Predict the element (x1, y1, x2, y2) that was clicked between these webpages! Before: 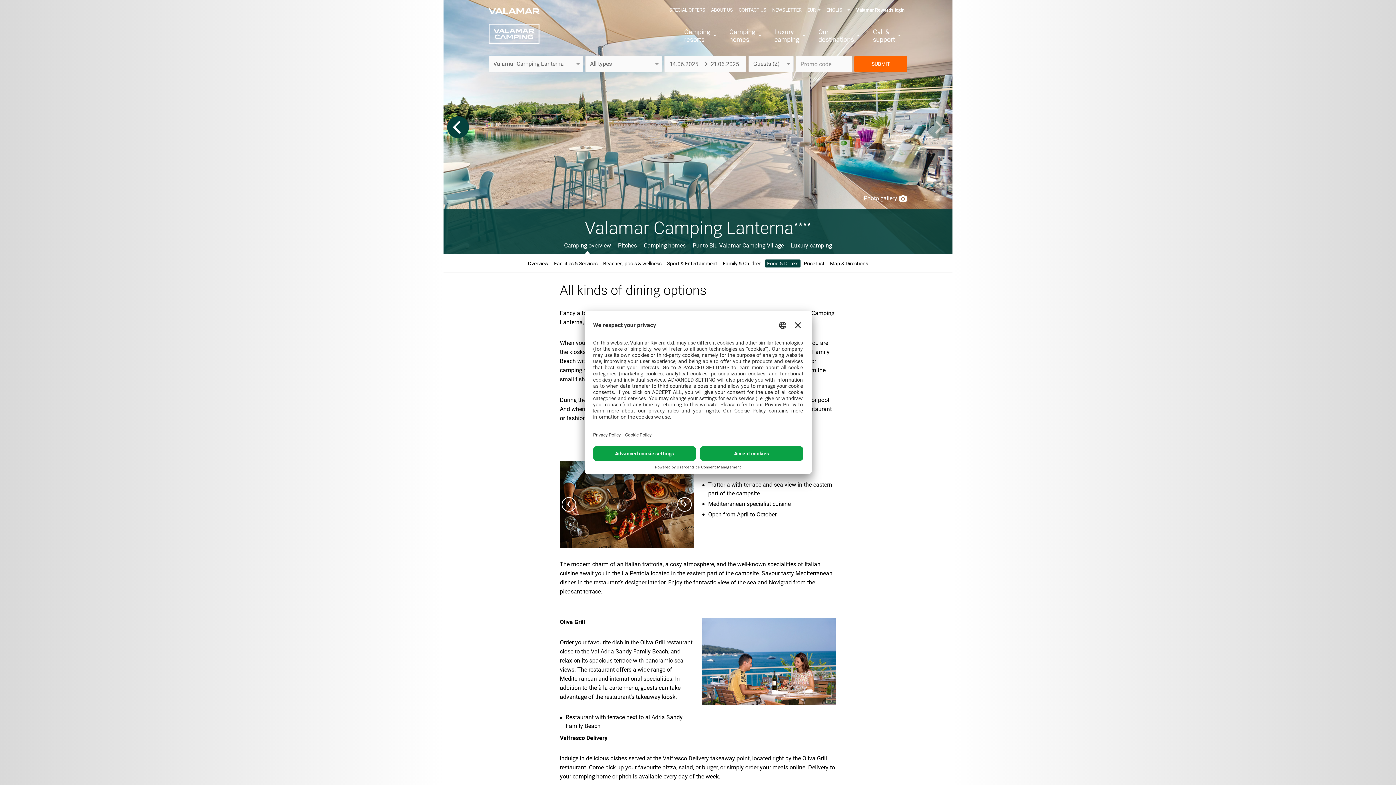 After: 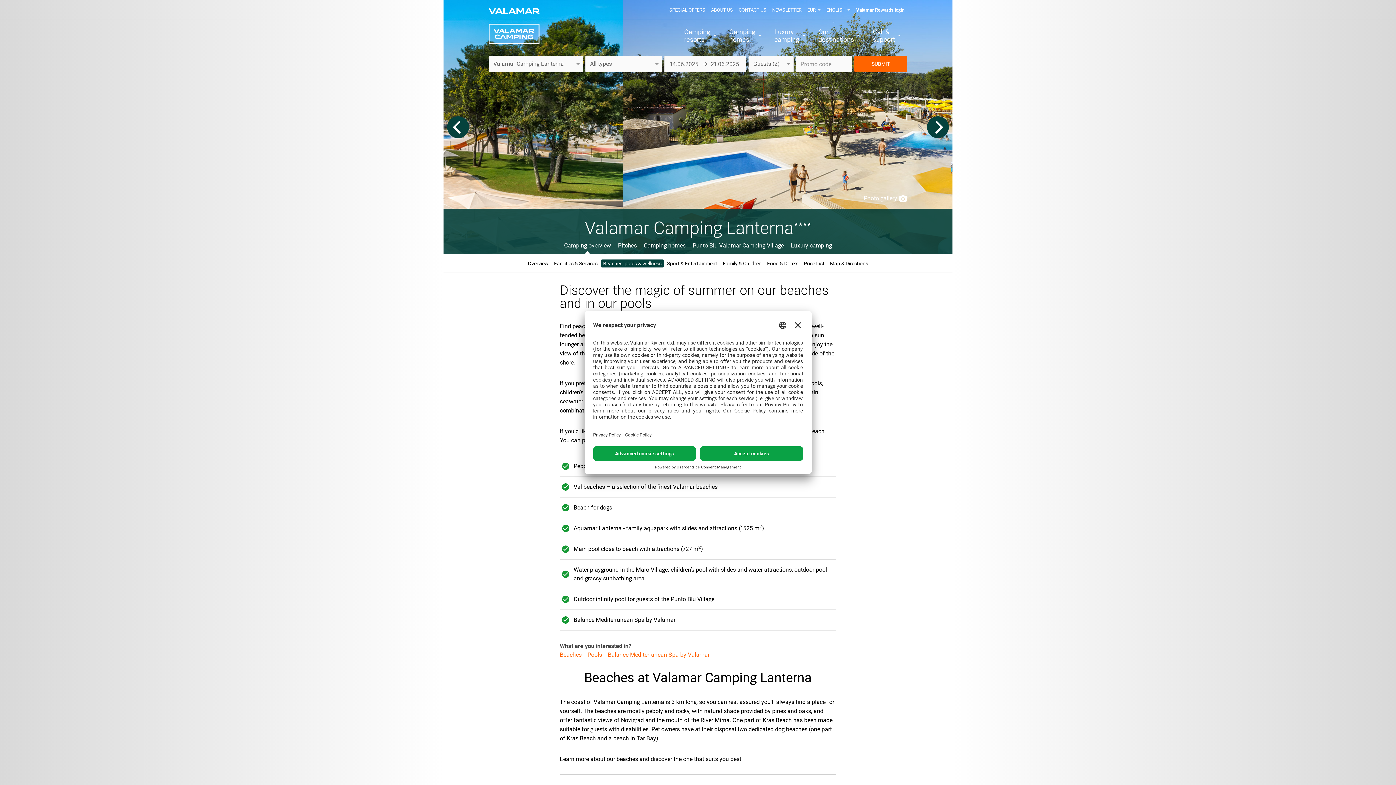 Action: label: Beaches, pools & wellness bbox: (601, 259, 664, 267)